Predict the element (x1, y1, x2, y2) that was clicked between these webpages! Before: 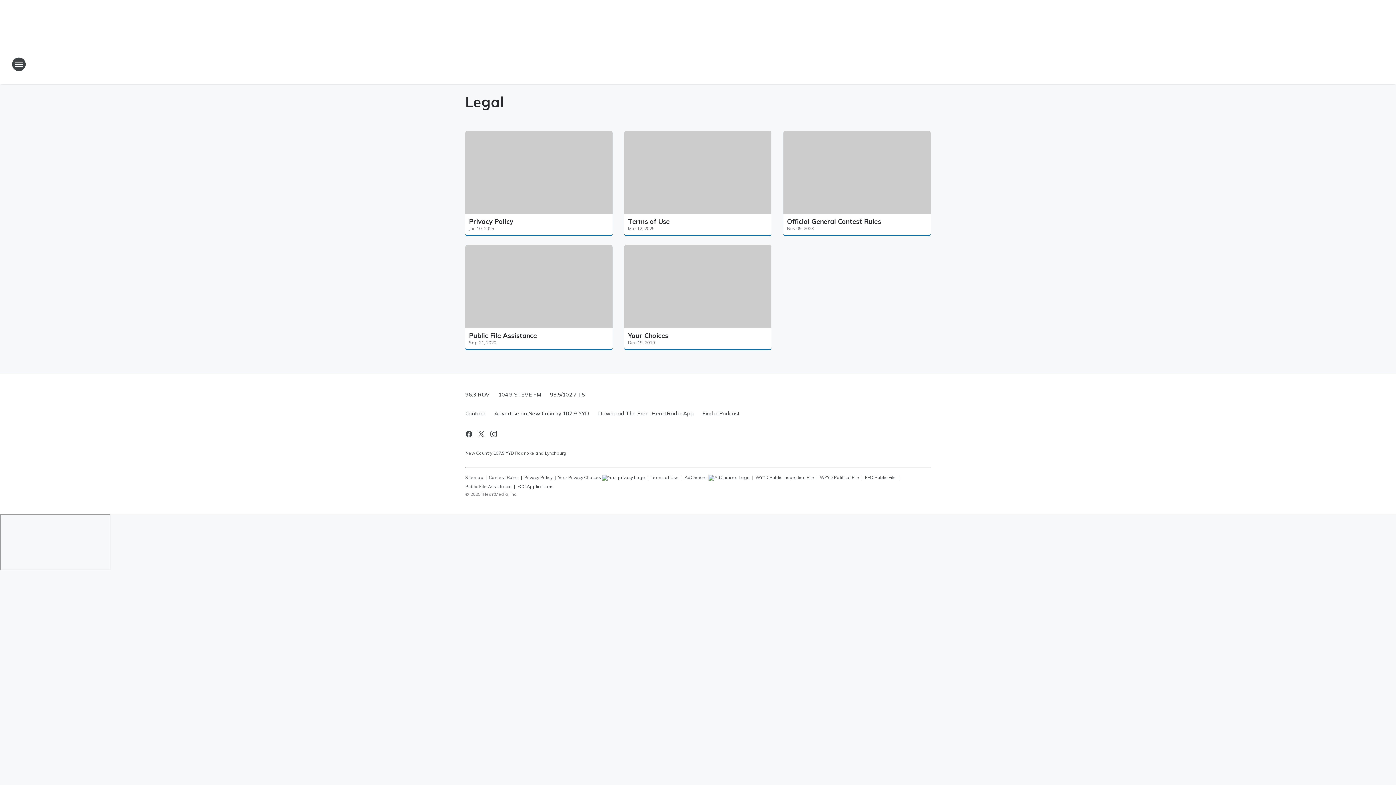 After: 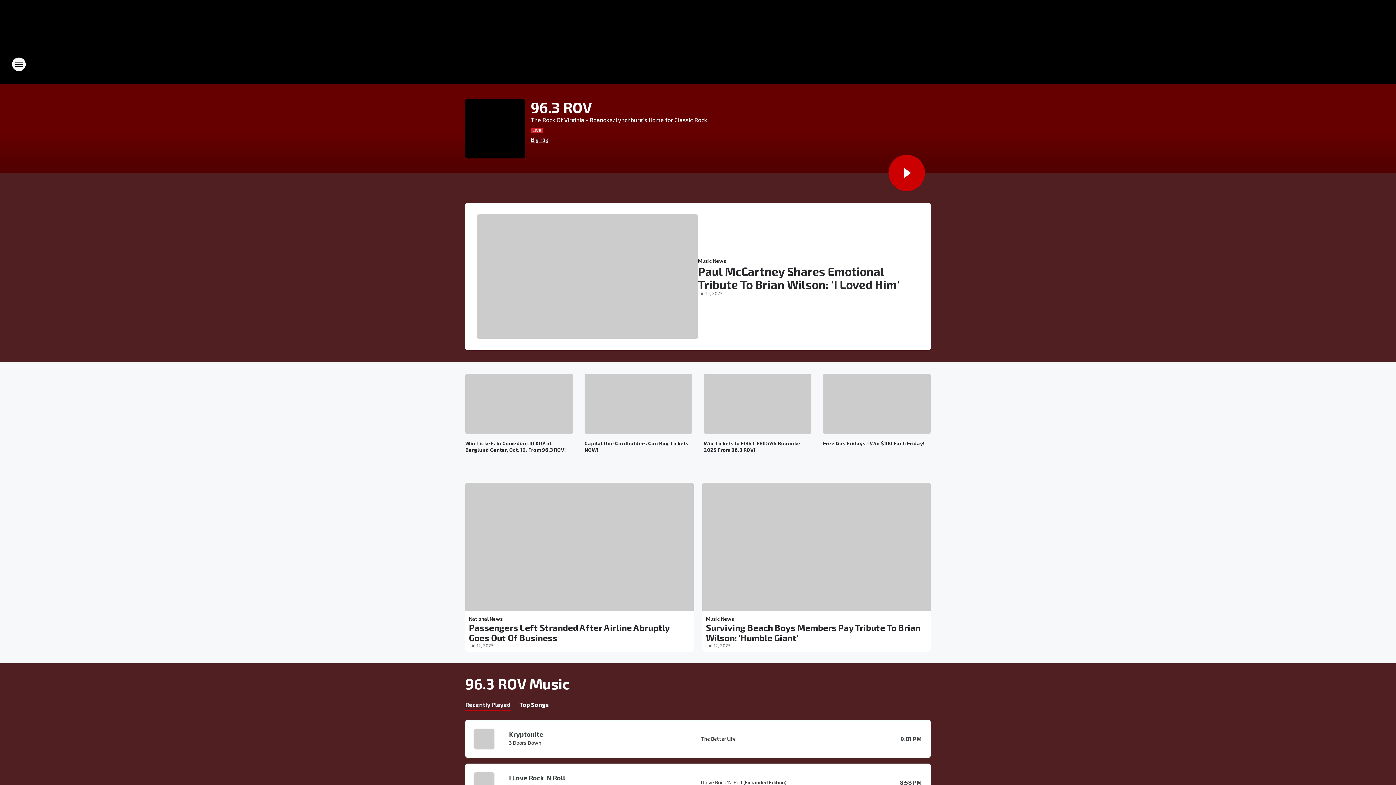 Action: label: 96.3 ROV bbox: (465, 385, 494, 404)